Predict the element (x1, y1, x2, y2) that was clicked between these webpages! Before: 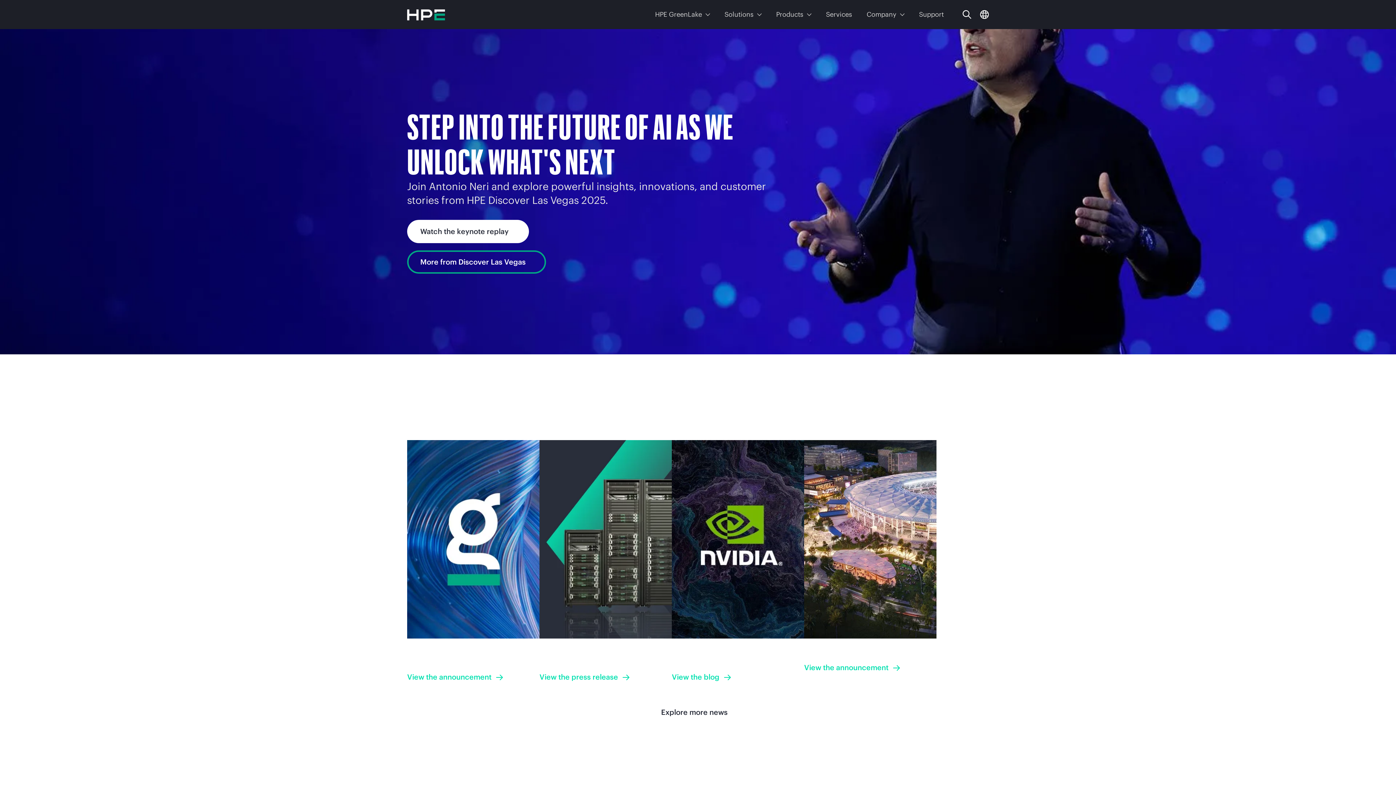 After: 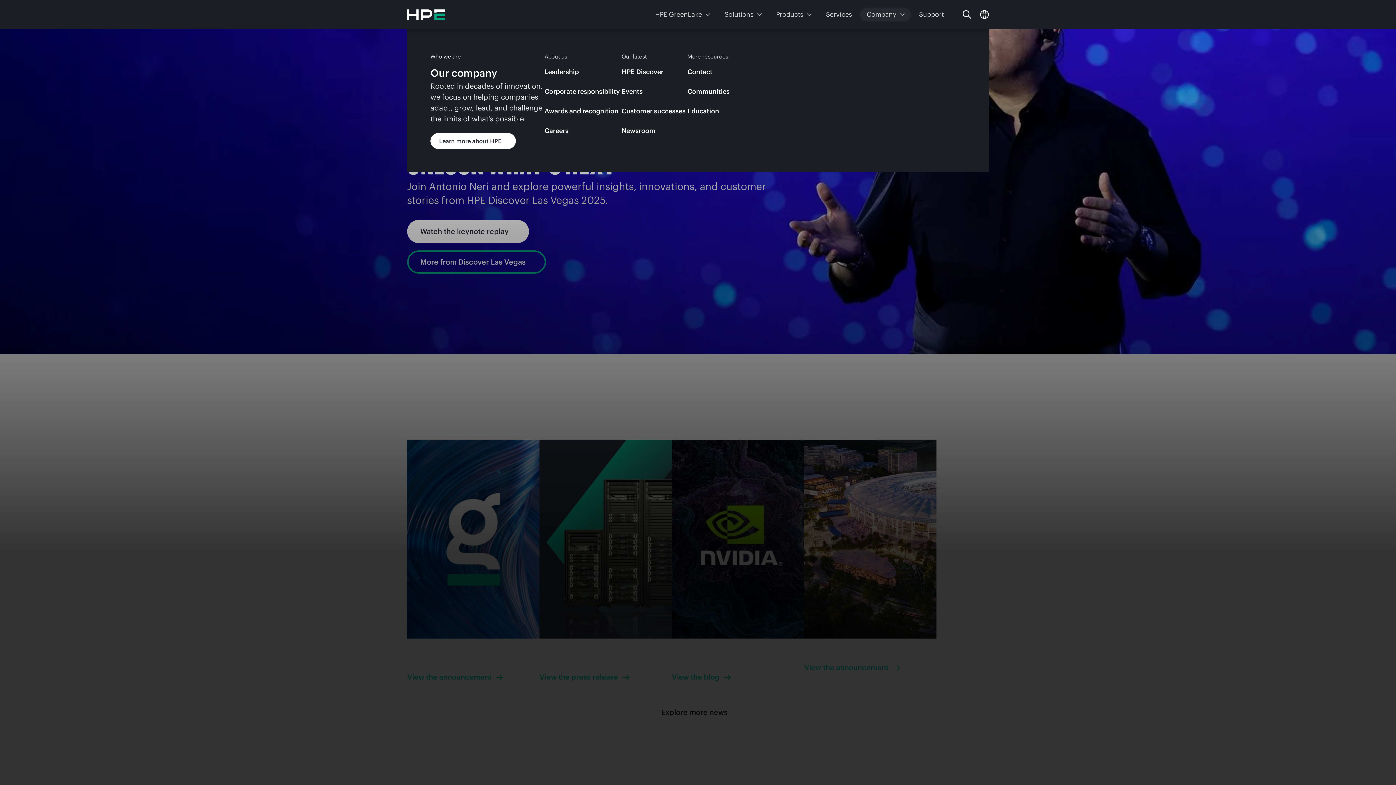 Action: label: Company bbox: (860, 7, 911, 21)